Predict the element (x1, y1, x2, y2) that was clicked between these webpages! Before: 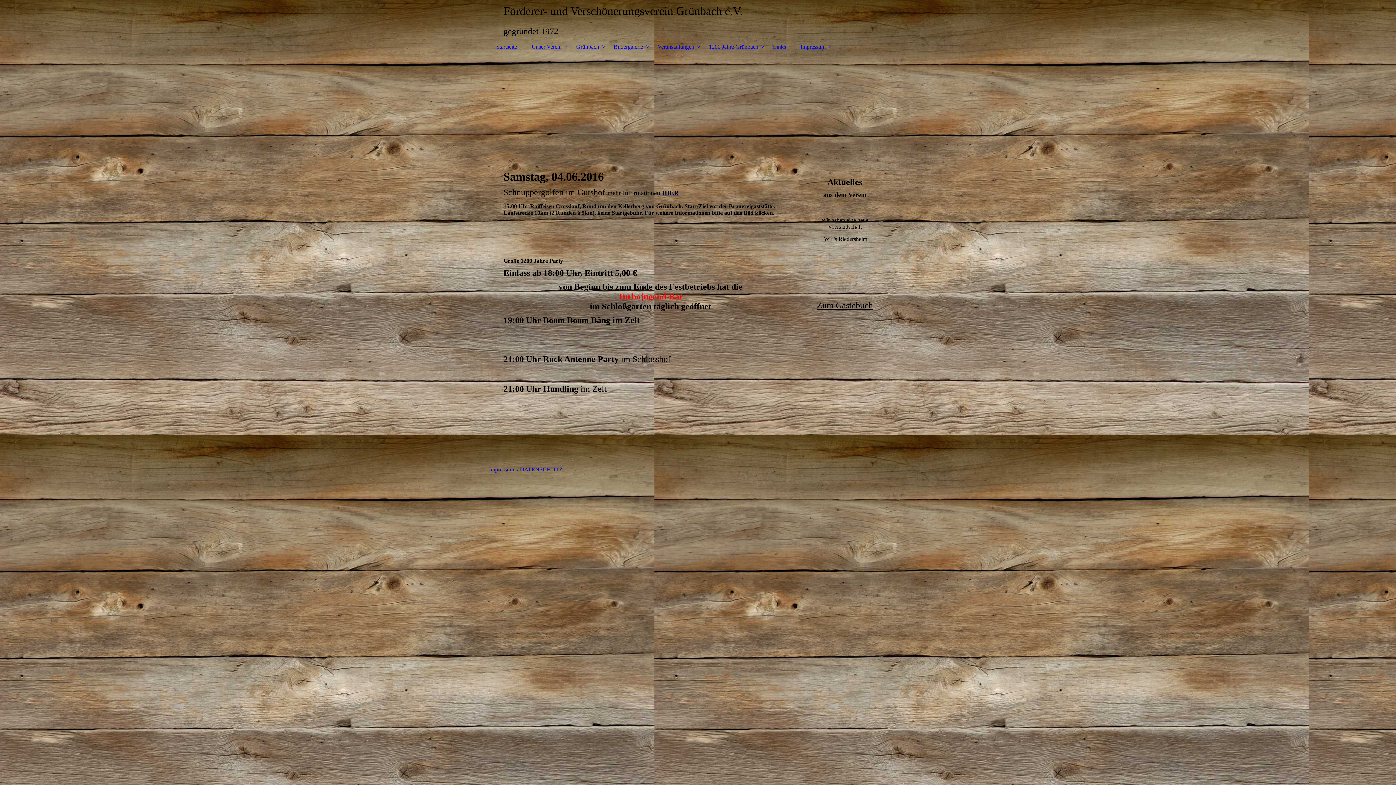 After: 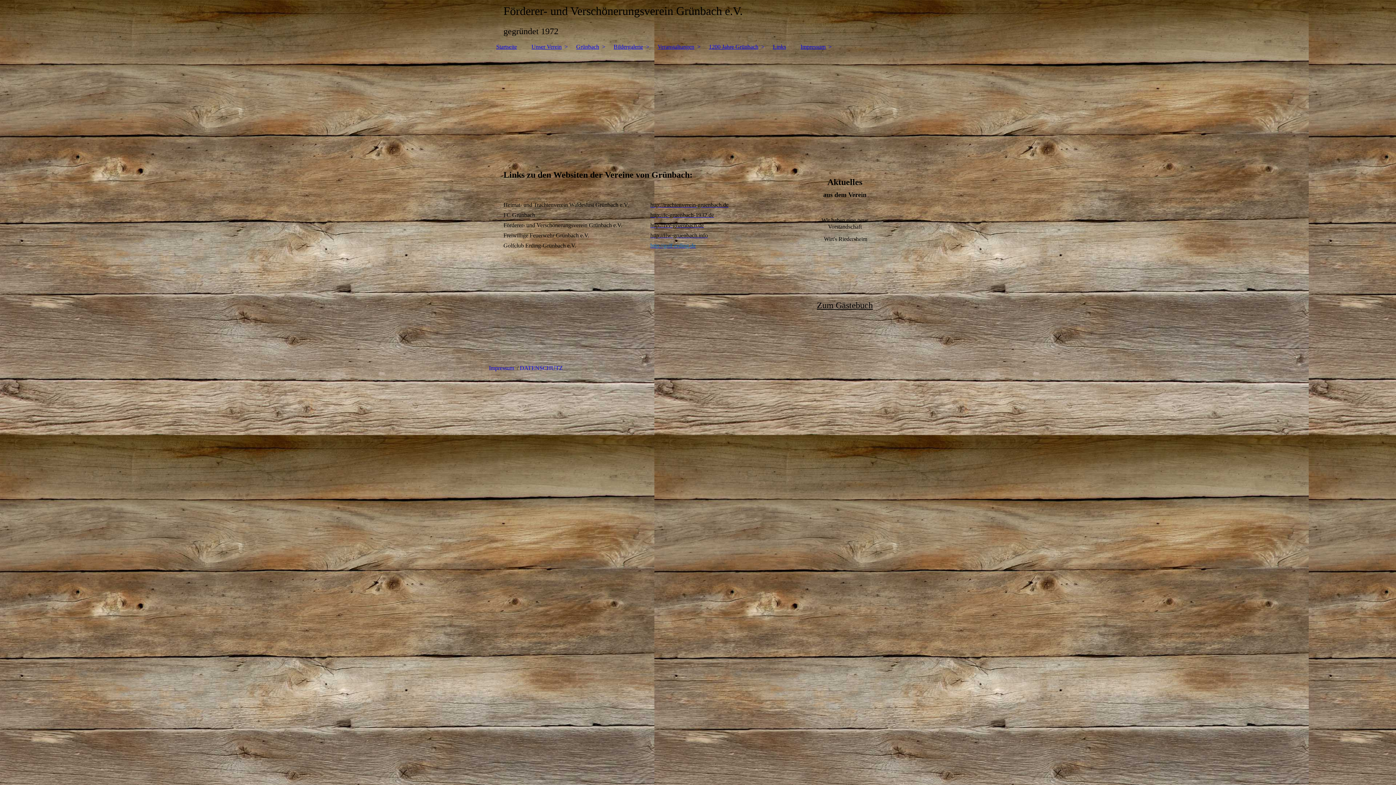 Action: bbox: (765, 40, 793, 53) label: Links